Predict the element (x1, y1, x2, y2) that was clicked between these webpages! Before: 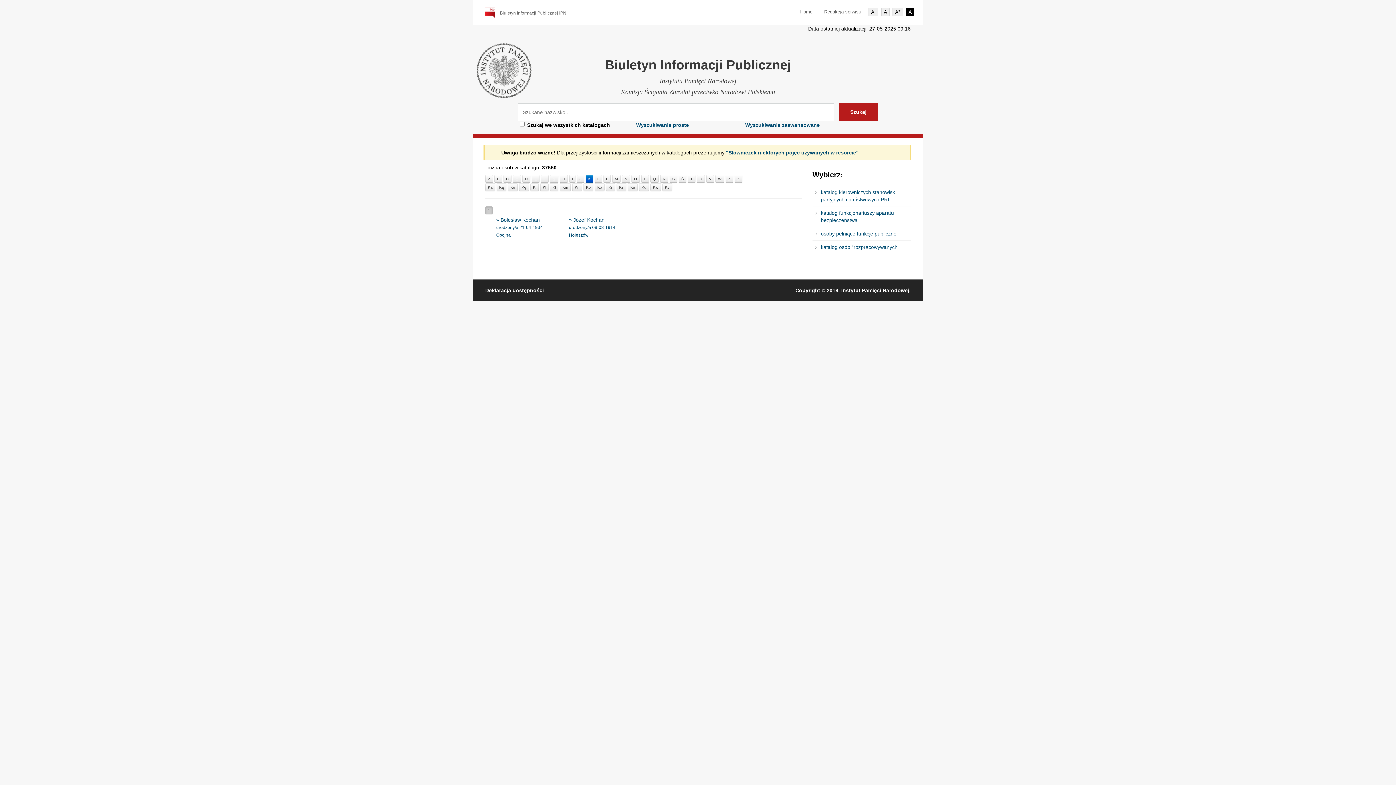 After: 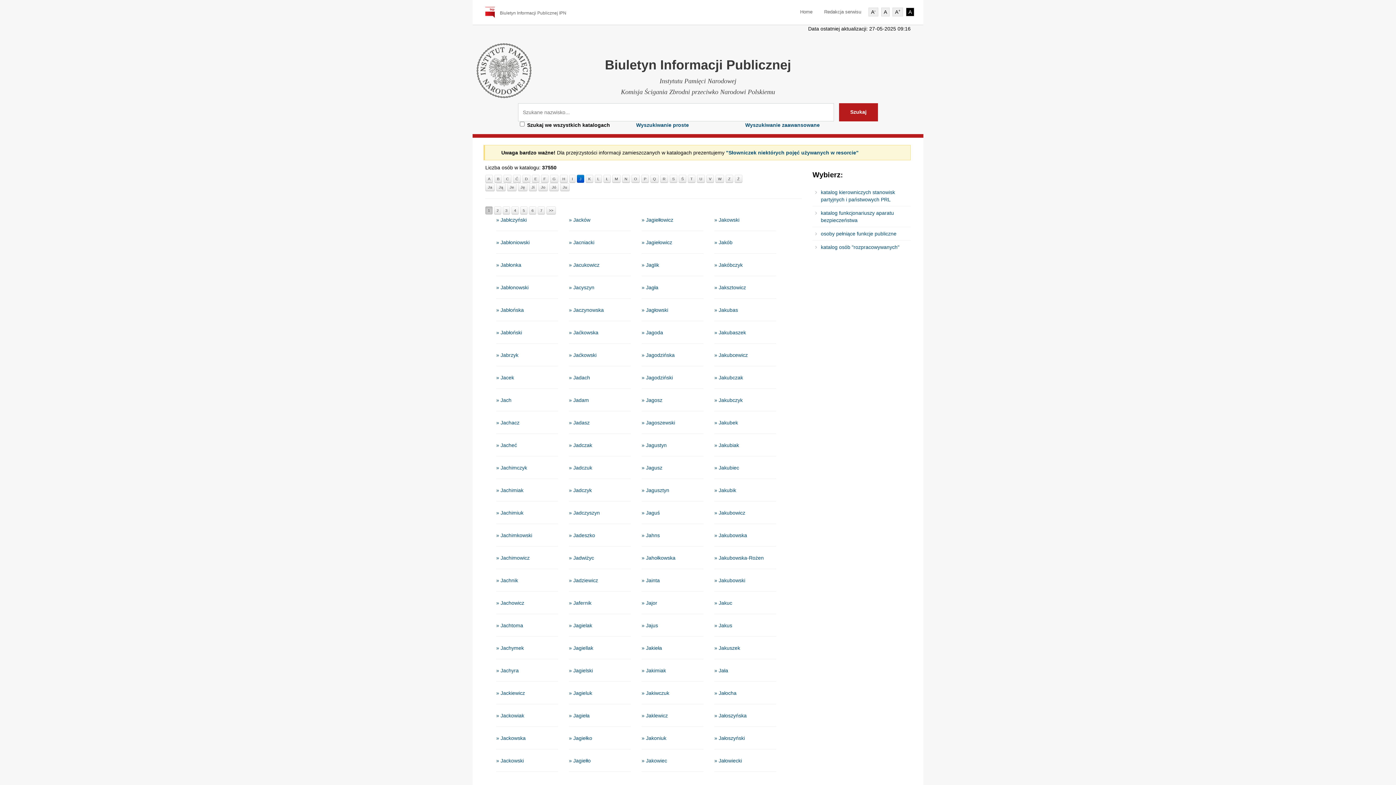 Action: label: J bbox: (577, 175, 584, 183)